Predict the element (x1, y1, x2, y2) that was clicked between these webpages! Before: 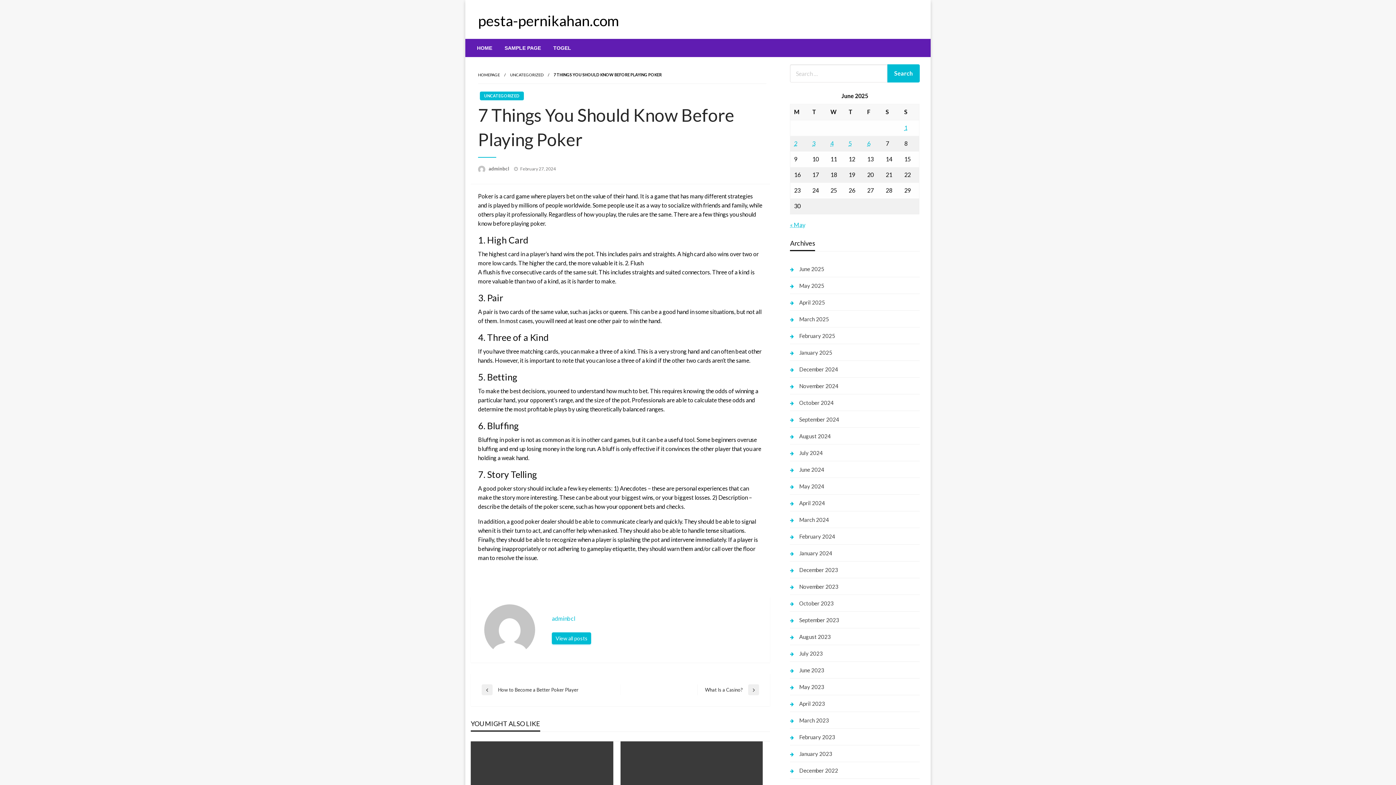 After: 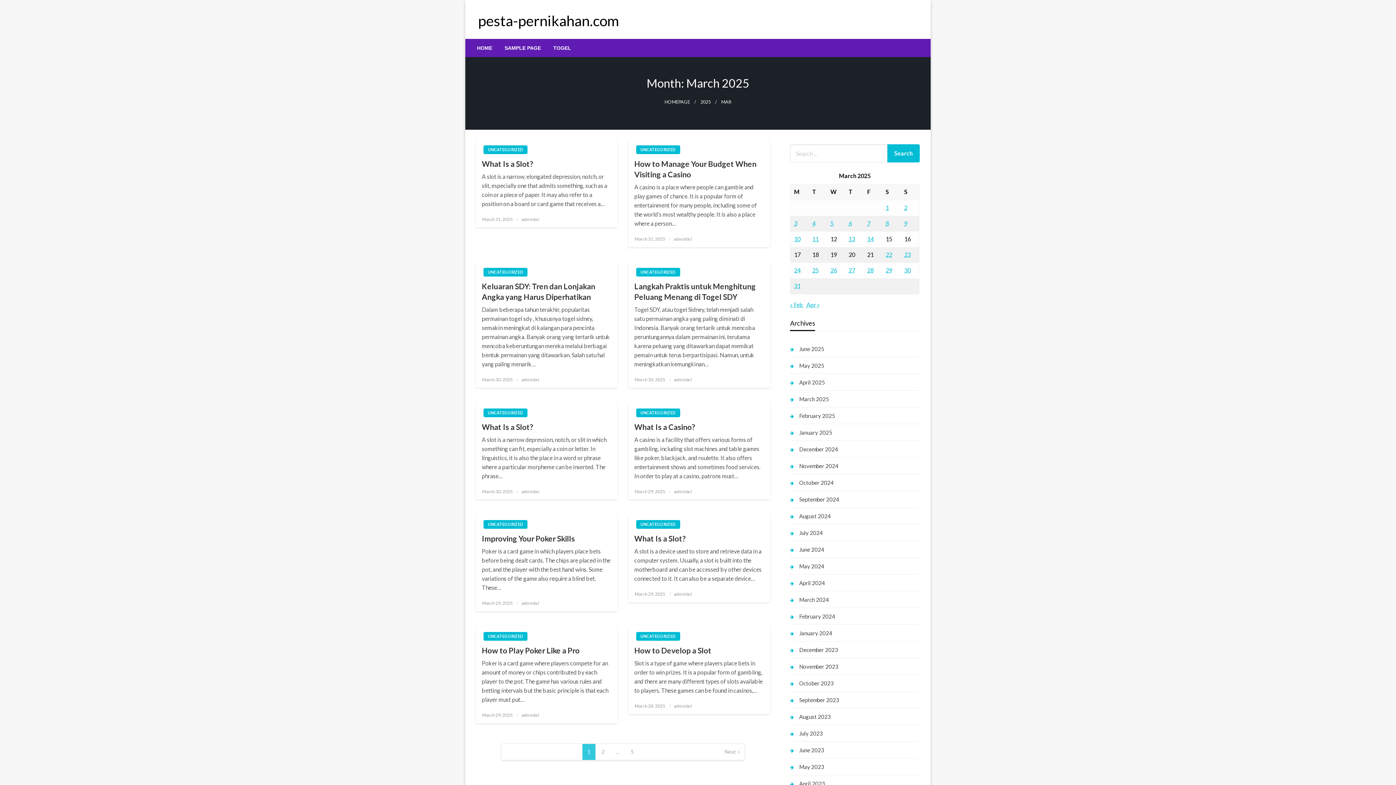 Action: label: March 2025 bbox: (790, 314, 829, 324)